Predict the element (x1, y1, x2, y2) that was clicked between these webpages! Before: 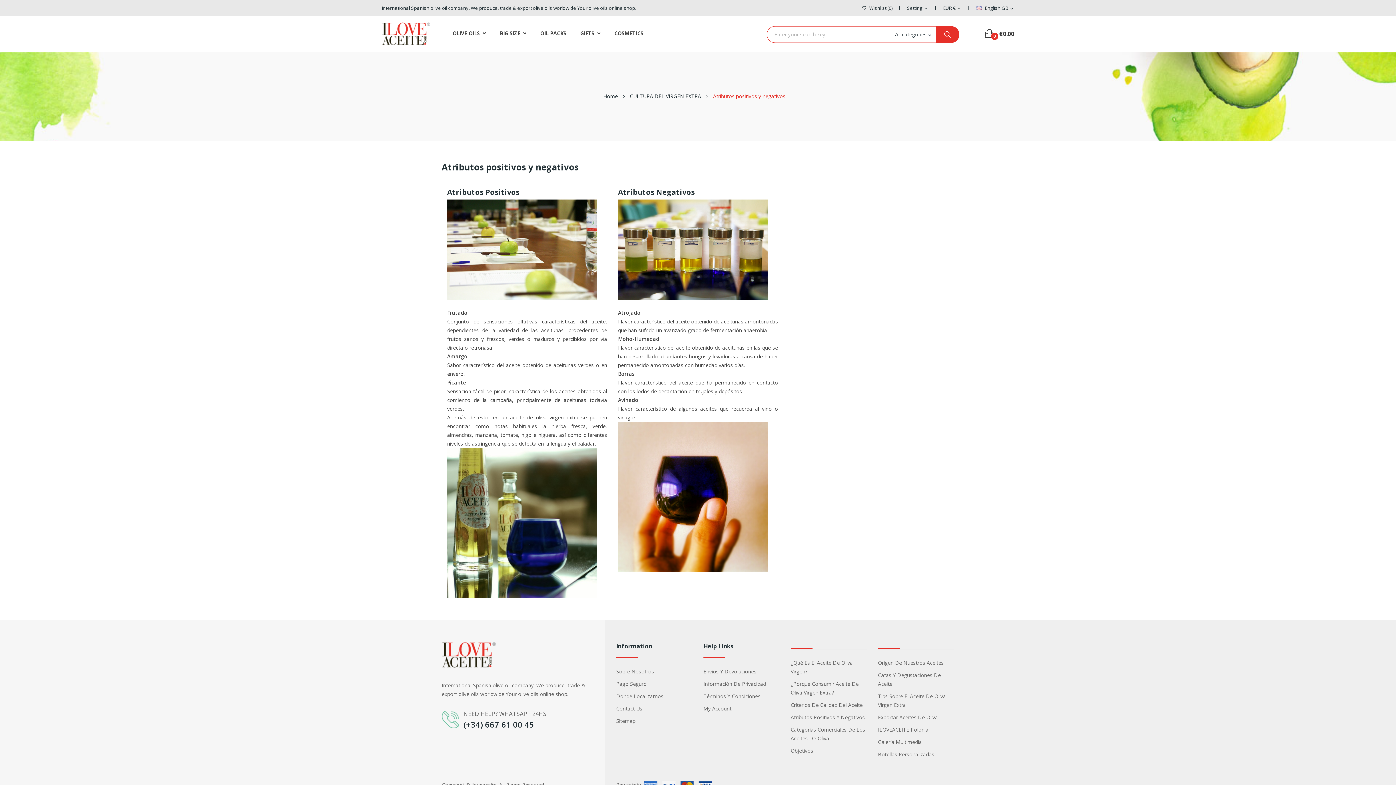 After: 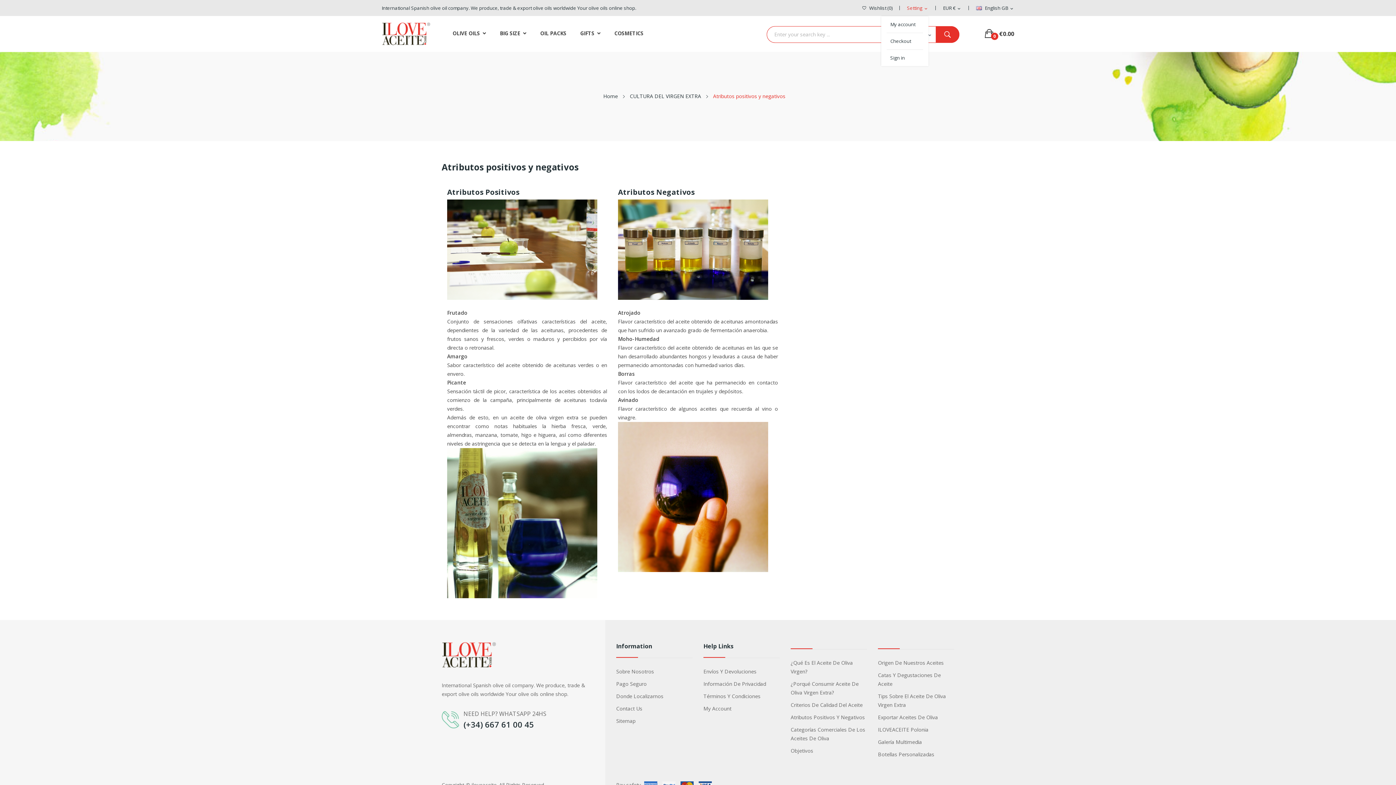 Action: bbox: (907, 5, 928, 11) label: Setting expand_more